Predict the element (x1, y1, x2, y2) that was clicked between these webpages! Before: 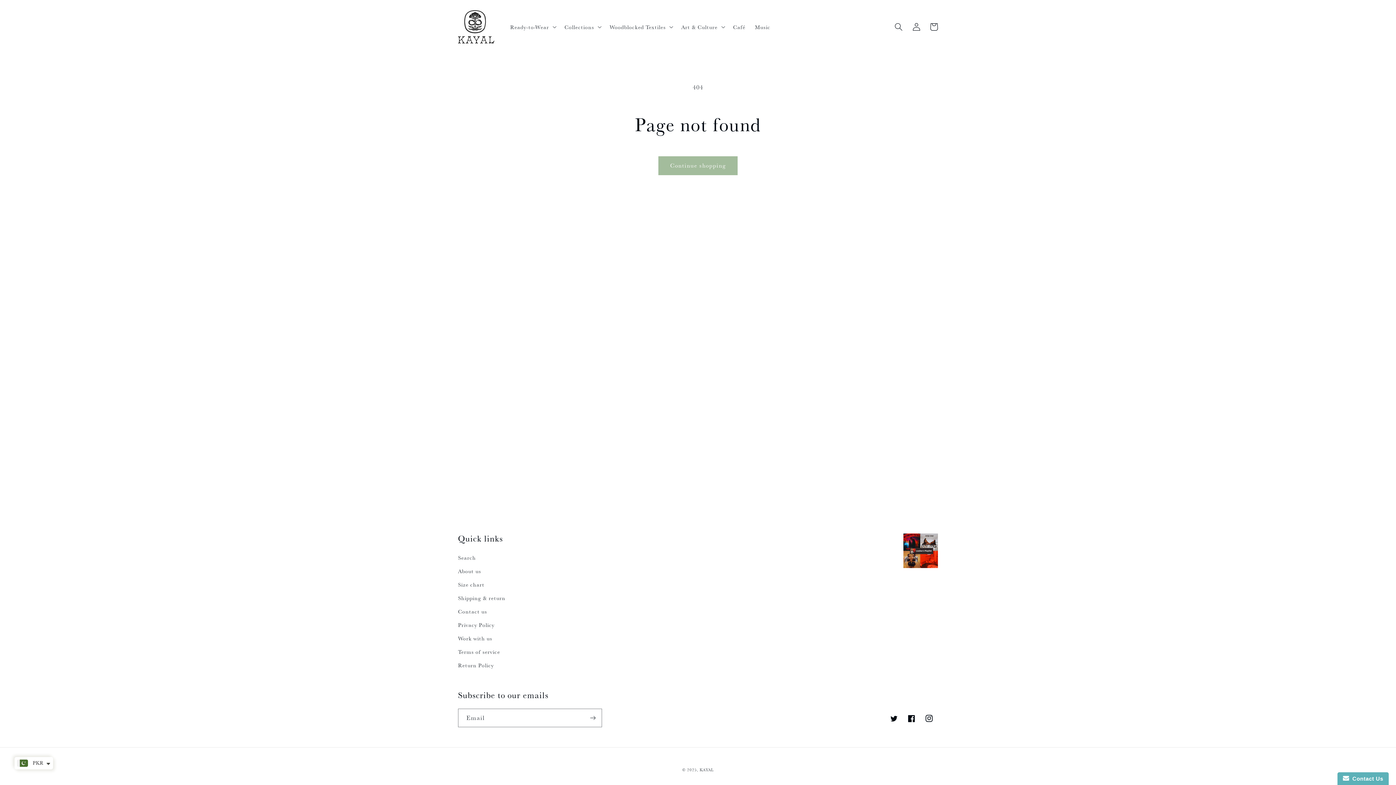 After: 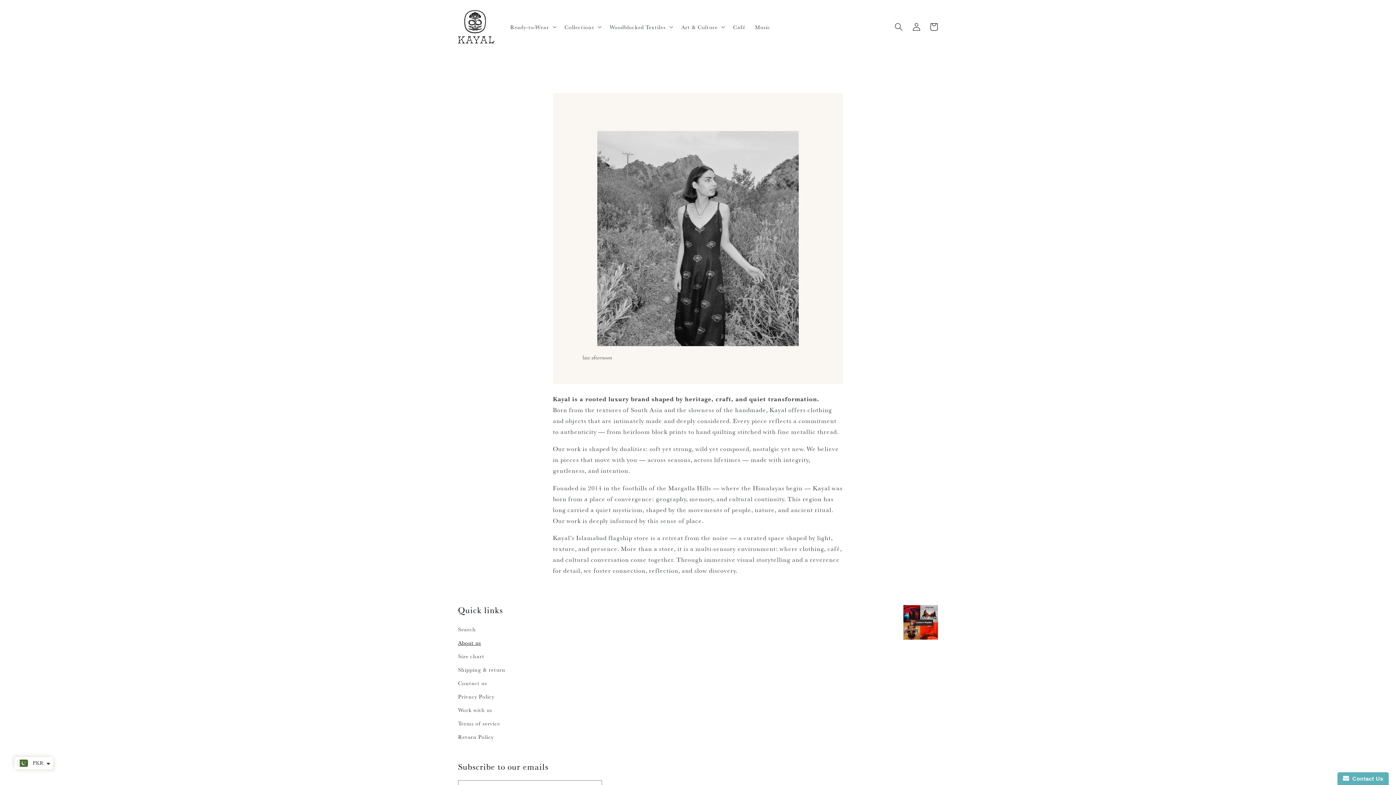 Action: label: About us bbox: (458, 565, 481, 578)